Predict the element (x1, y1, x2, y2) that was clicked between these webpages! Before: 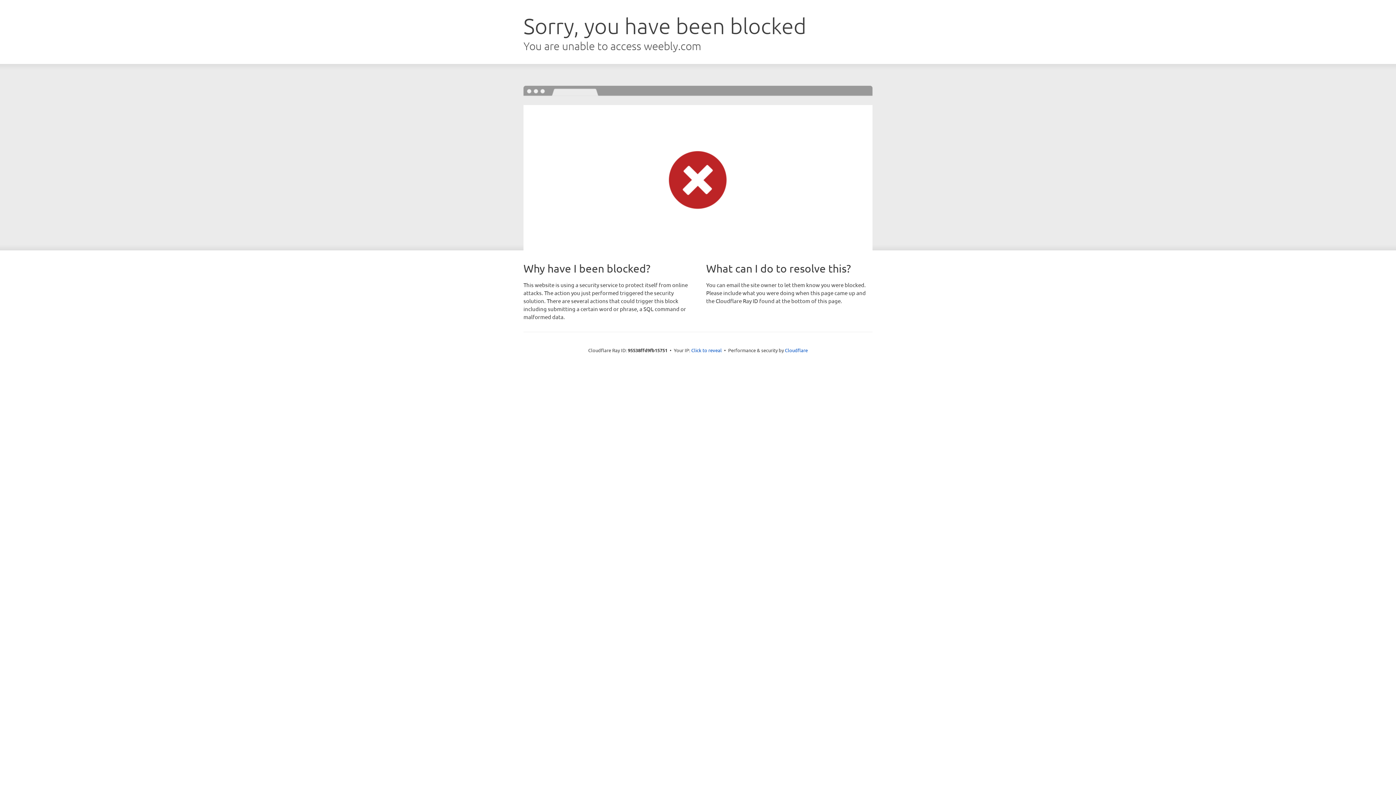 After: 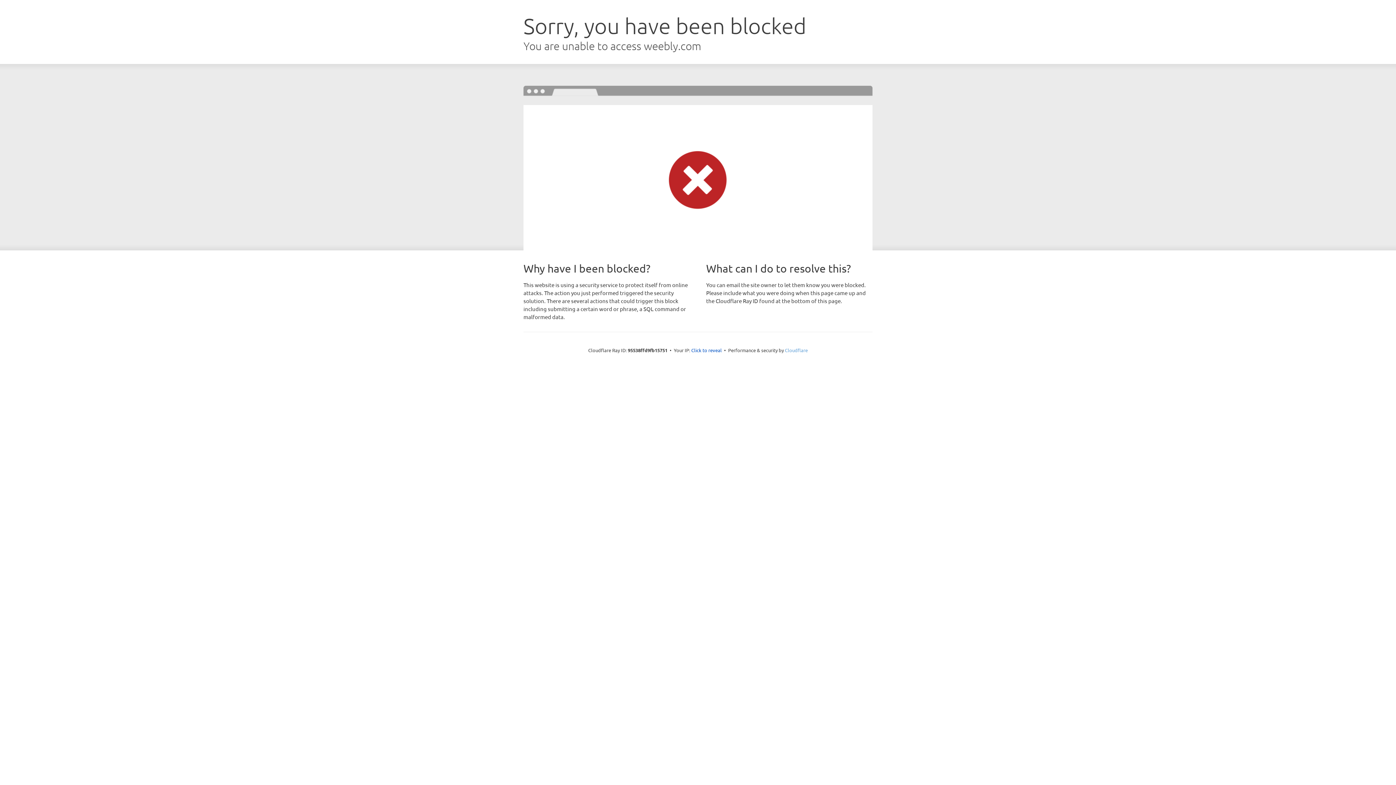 Action: label: Cloudflare bbox: (785, 347, 808, 353)